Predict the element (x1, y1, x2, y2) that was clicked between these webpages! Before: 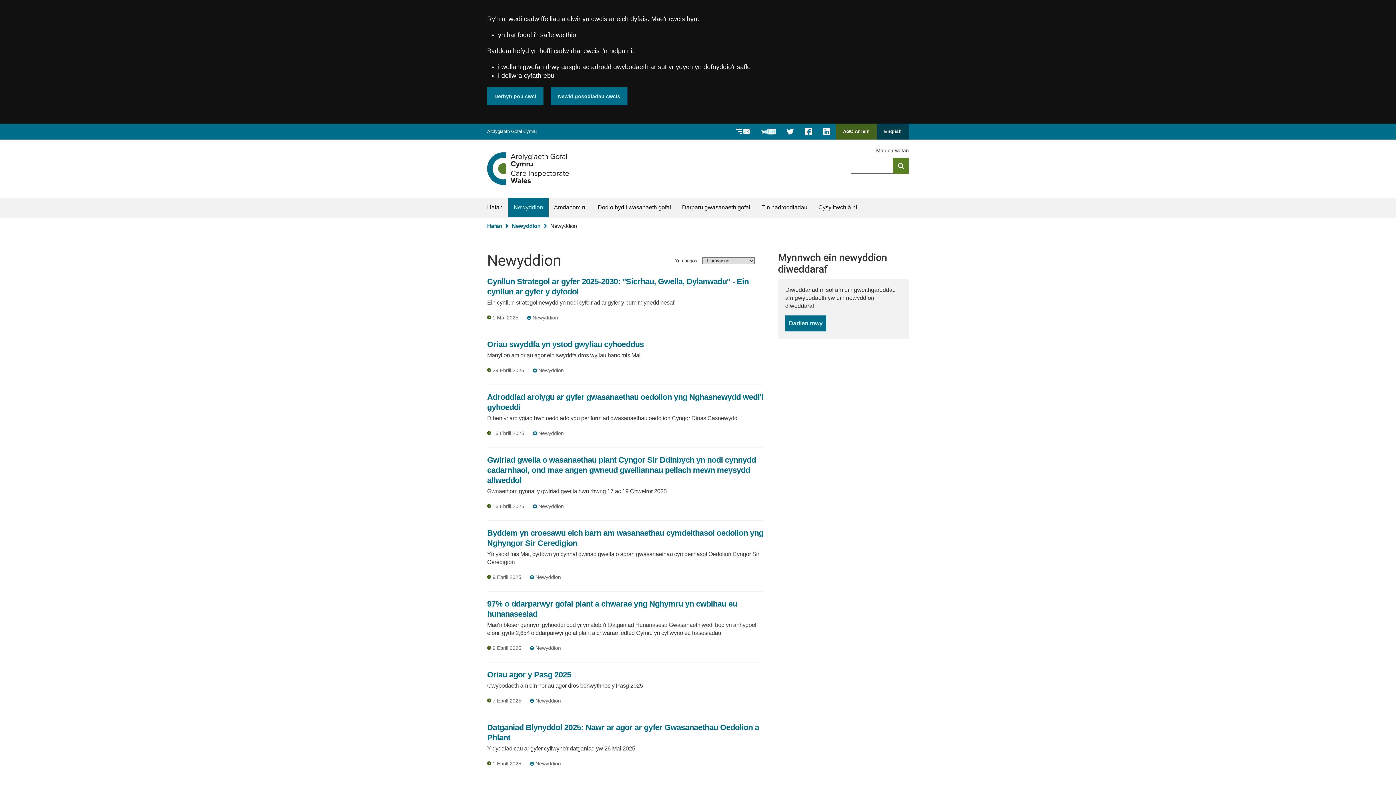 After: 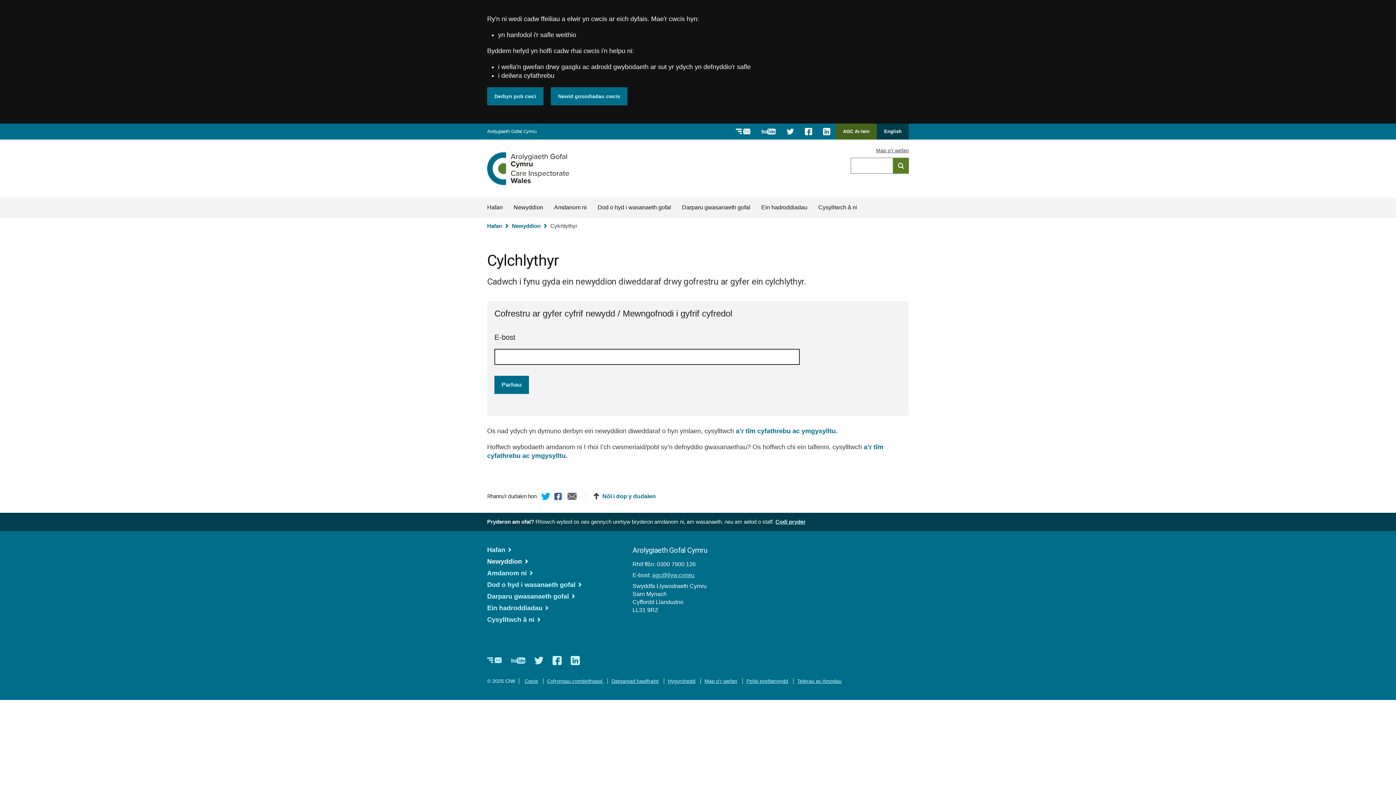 Action: label: Newyddlenni bbox: (730, 123, 756, 139)